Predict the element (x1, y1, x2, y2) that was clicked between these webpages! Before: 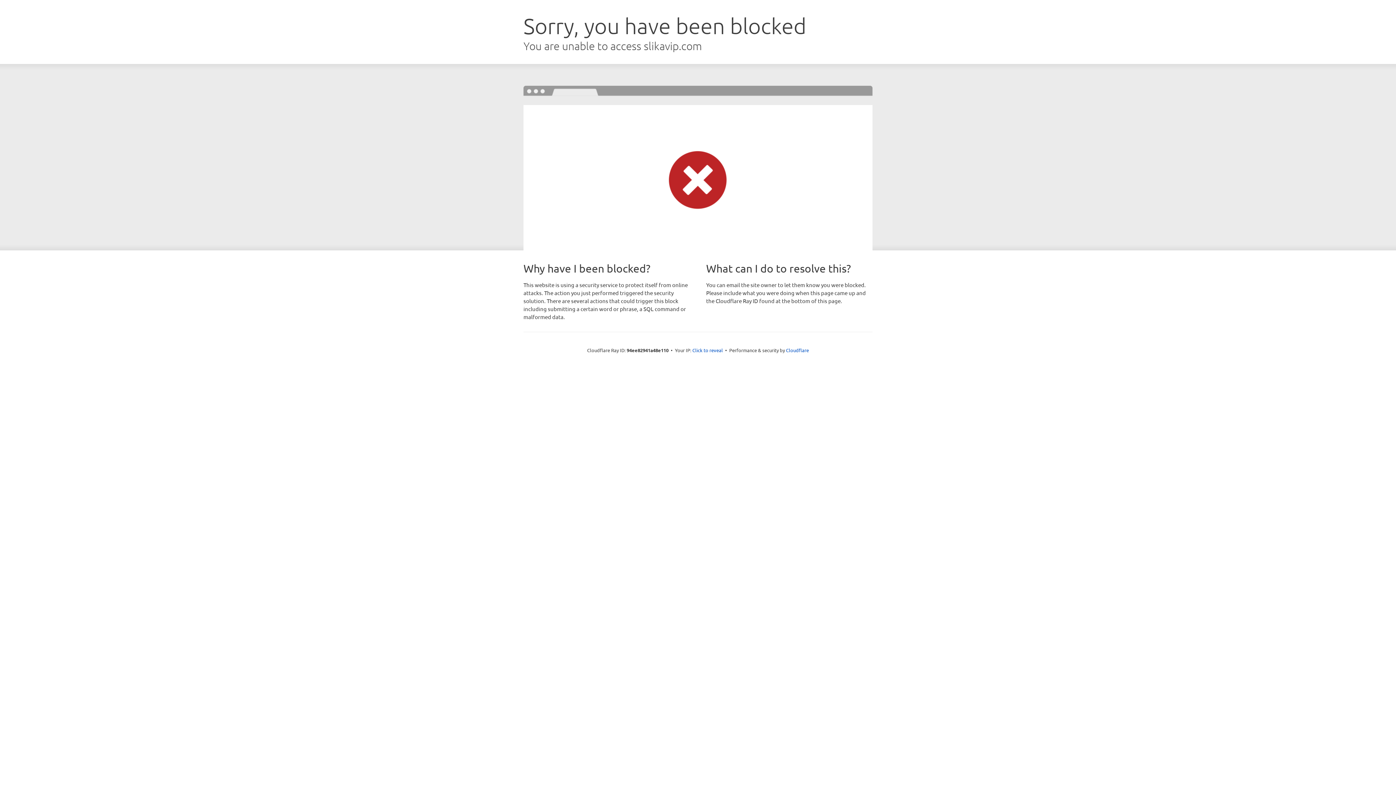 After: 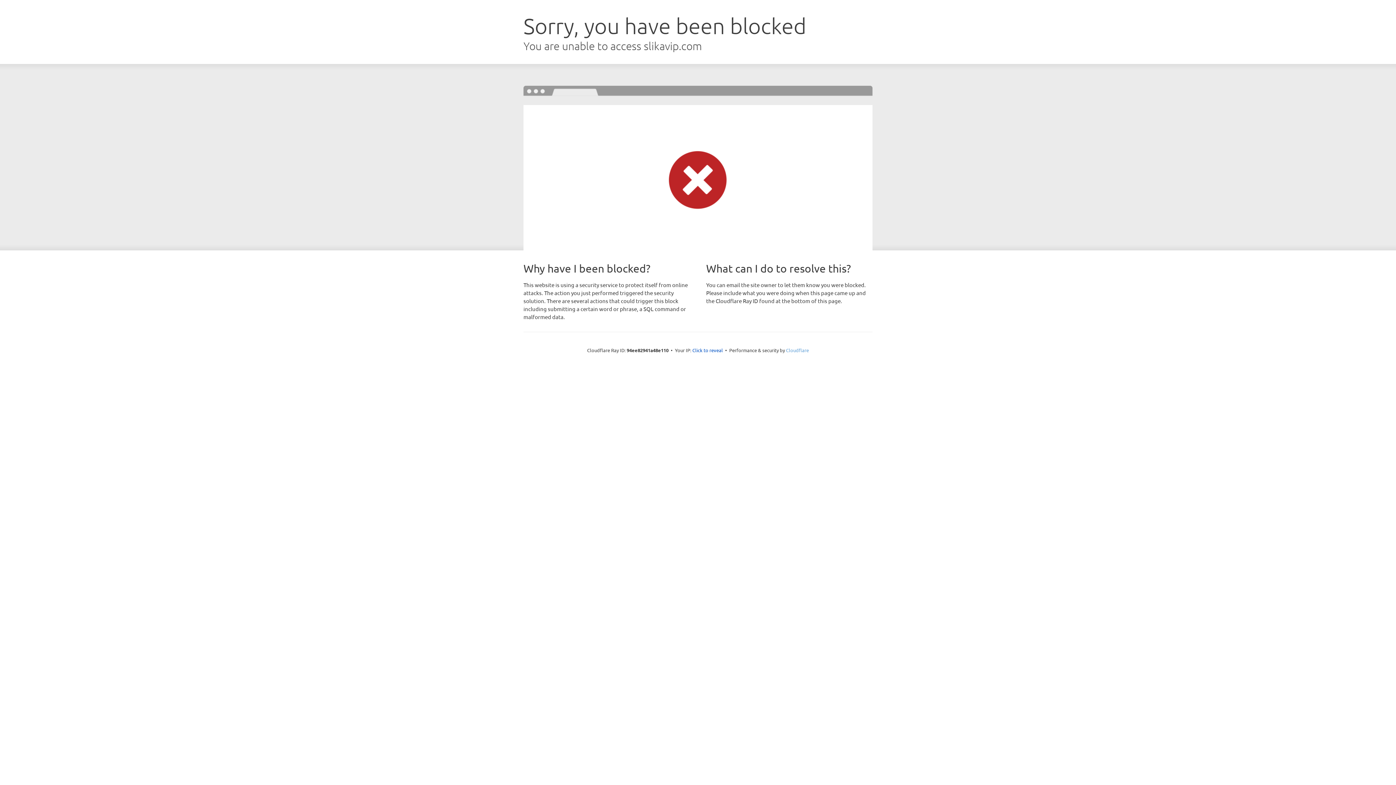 Action: label: Cloudflare bbox: (786, 347, 809, 353)